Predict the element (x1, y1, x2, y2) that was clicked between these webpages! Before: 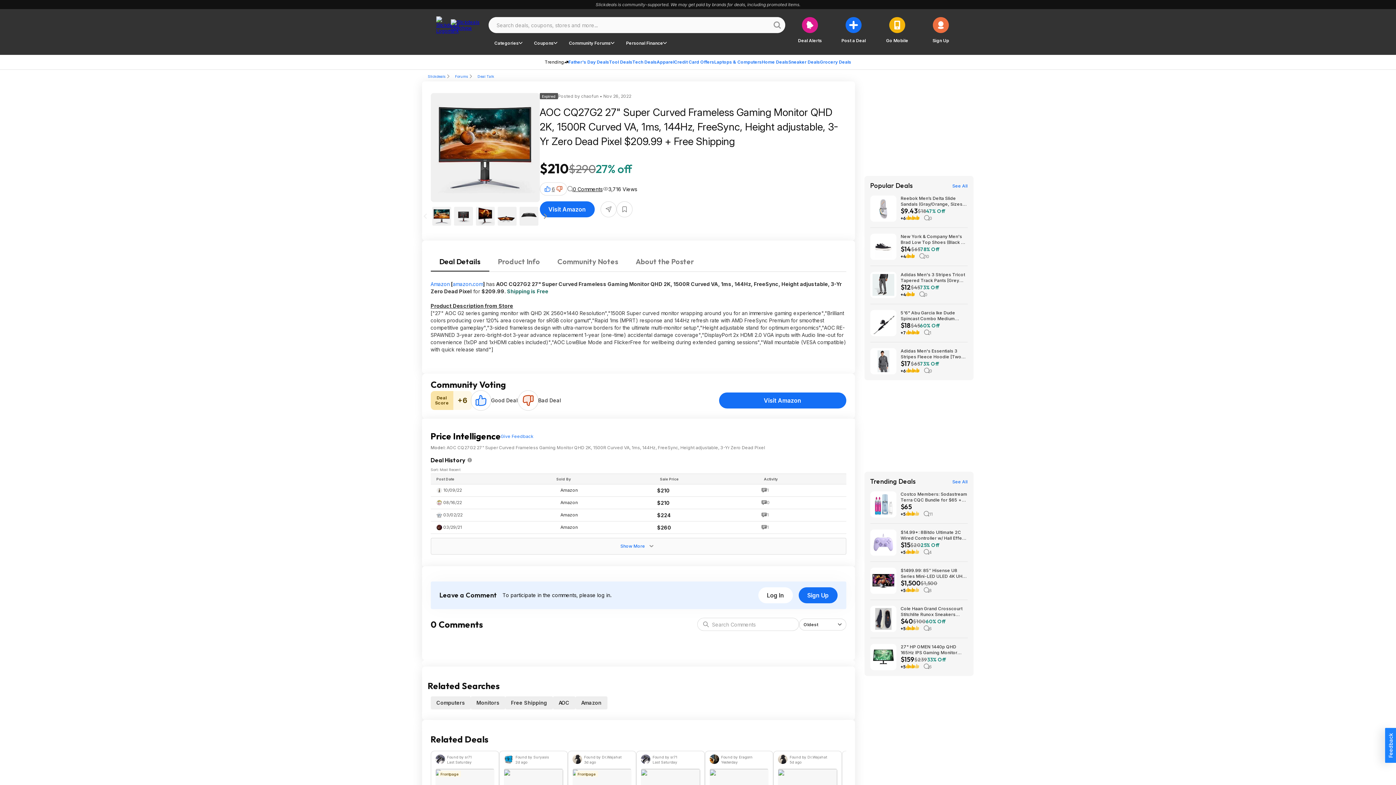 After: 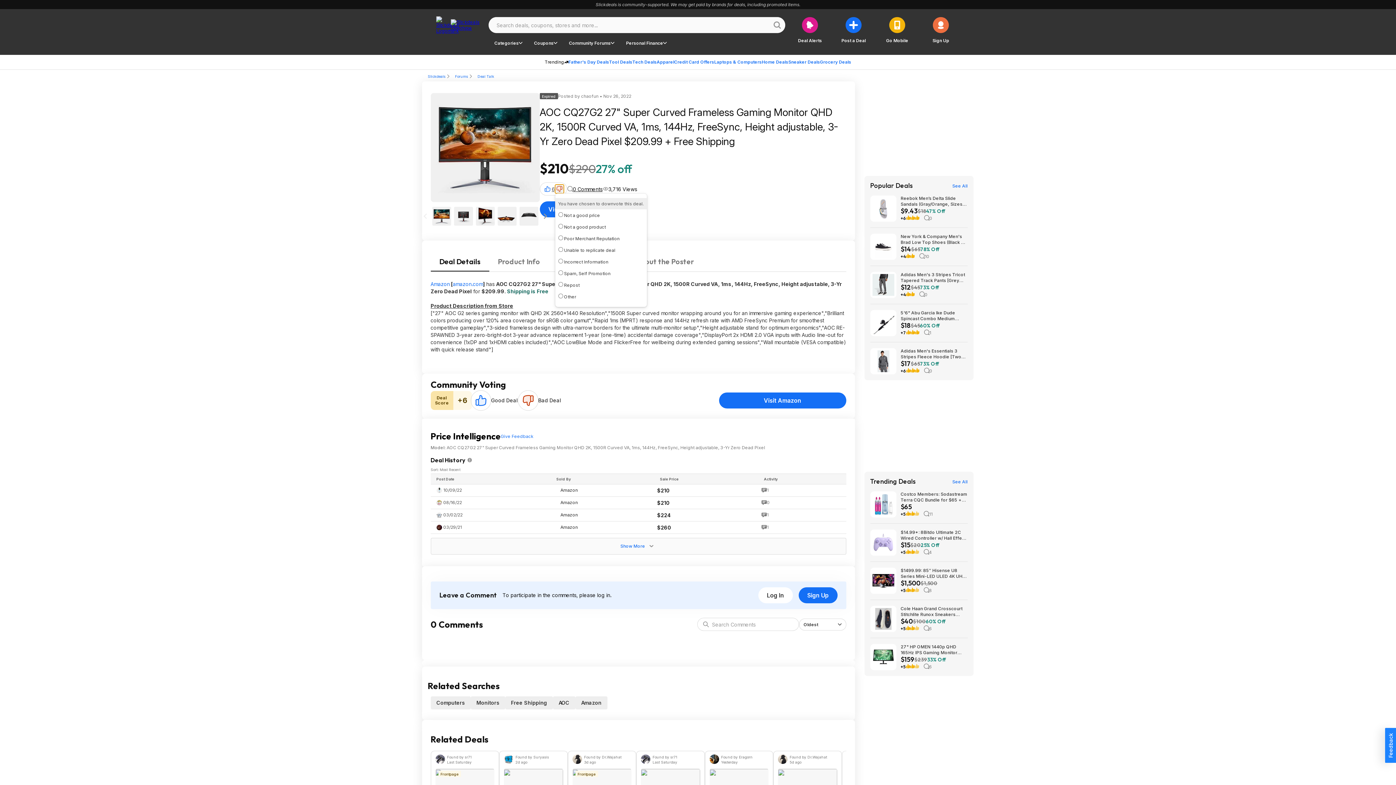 Action: bbox: (555, 184, 563, 193)